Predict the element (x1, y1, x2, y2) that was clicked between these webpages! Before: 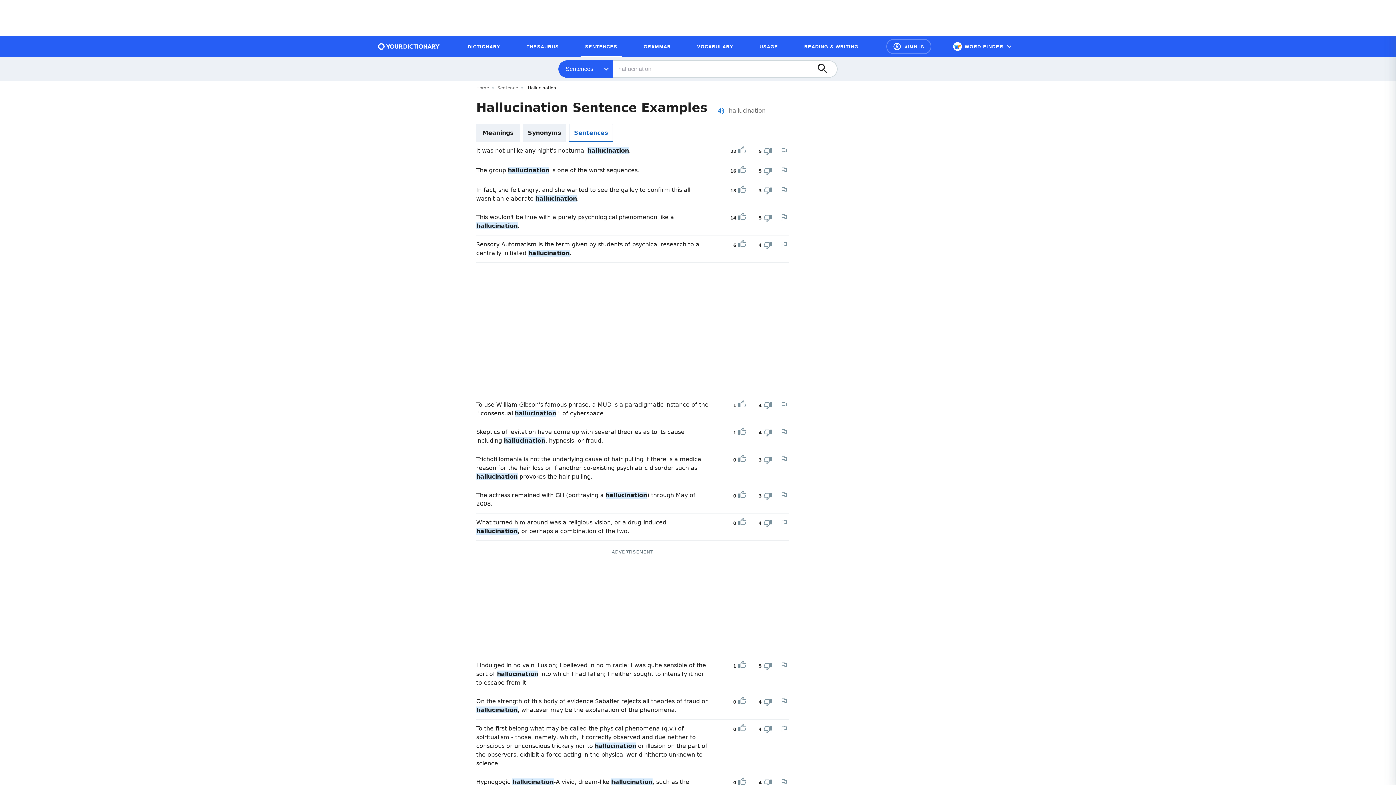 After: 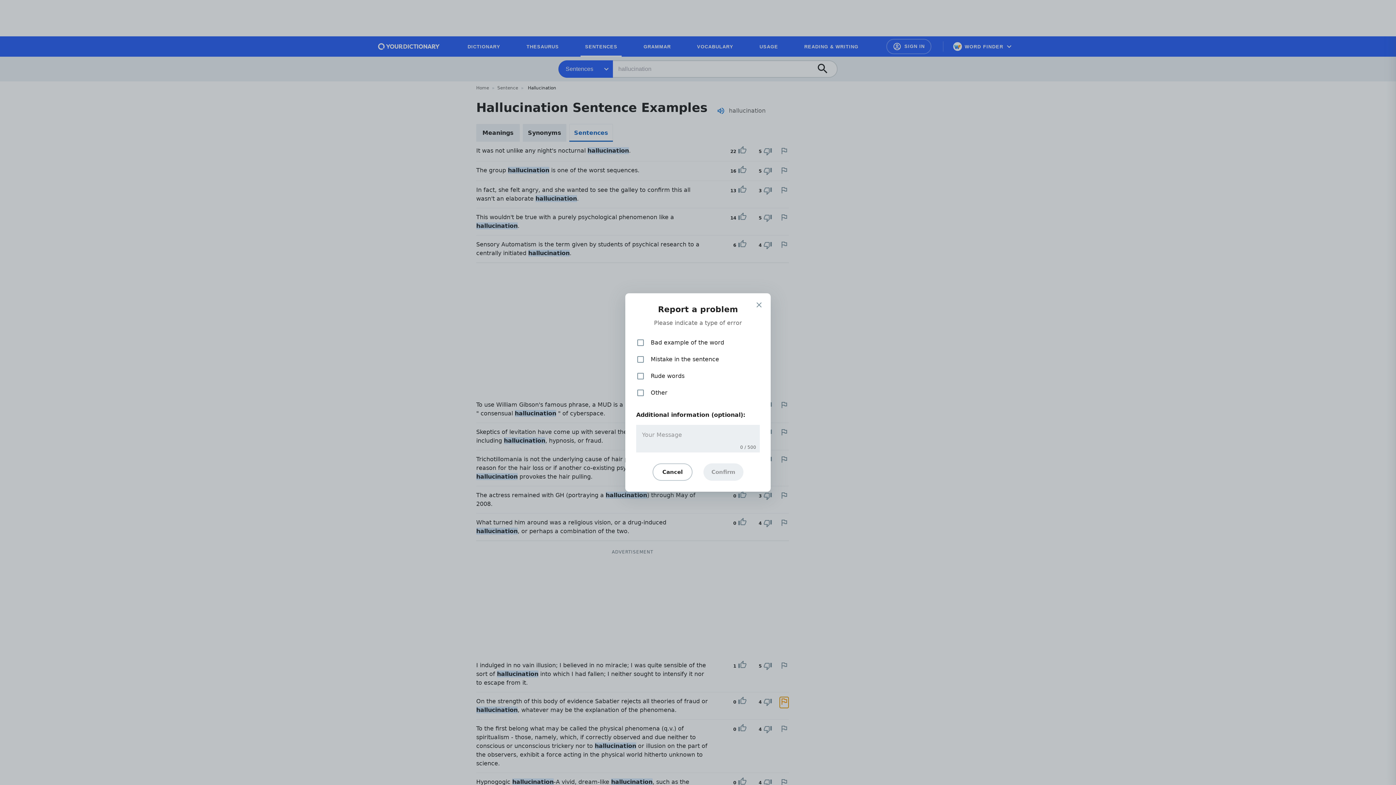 Action: label: Report a problem in this example bbox: (780, 697, 788, 706)